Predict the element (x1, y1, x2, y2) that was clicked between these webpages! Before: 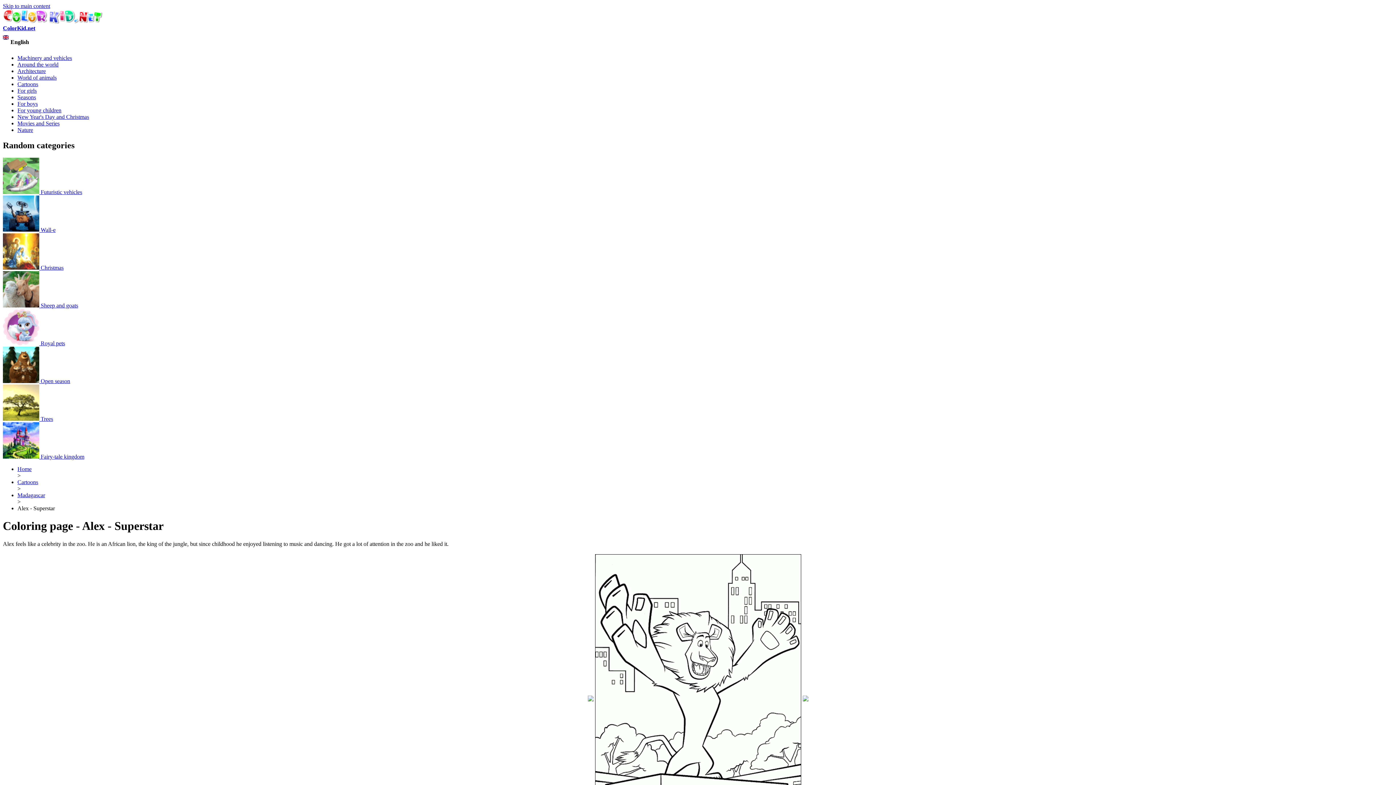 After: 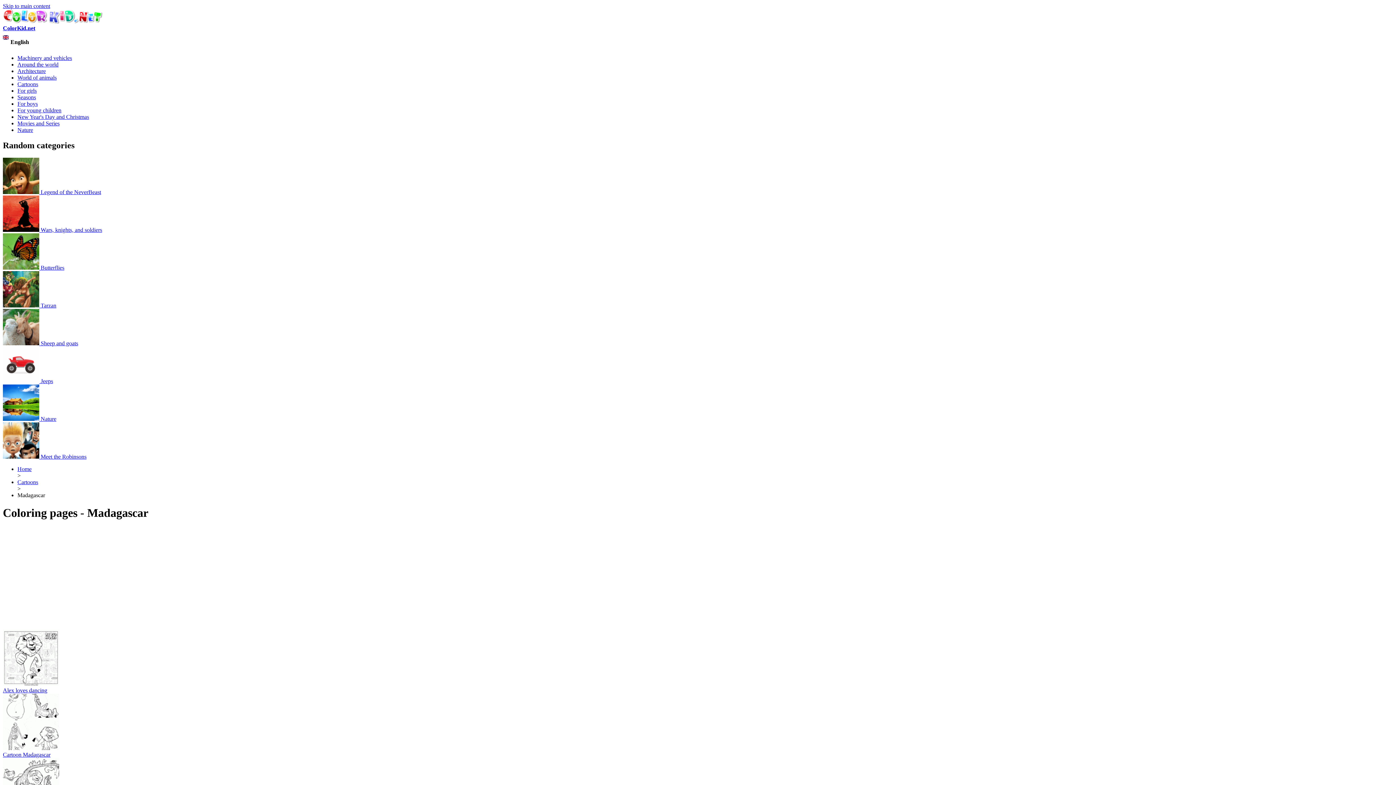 Action: bbox: (17, 492, 45, 498) label: Madagascar